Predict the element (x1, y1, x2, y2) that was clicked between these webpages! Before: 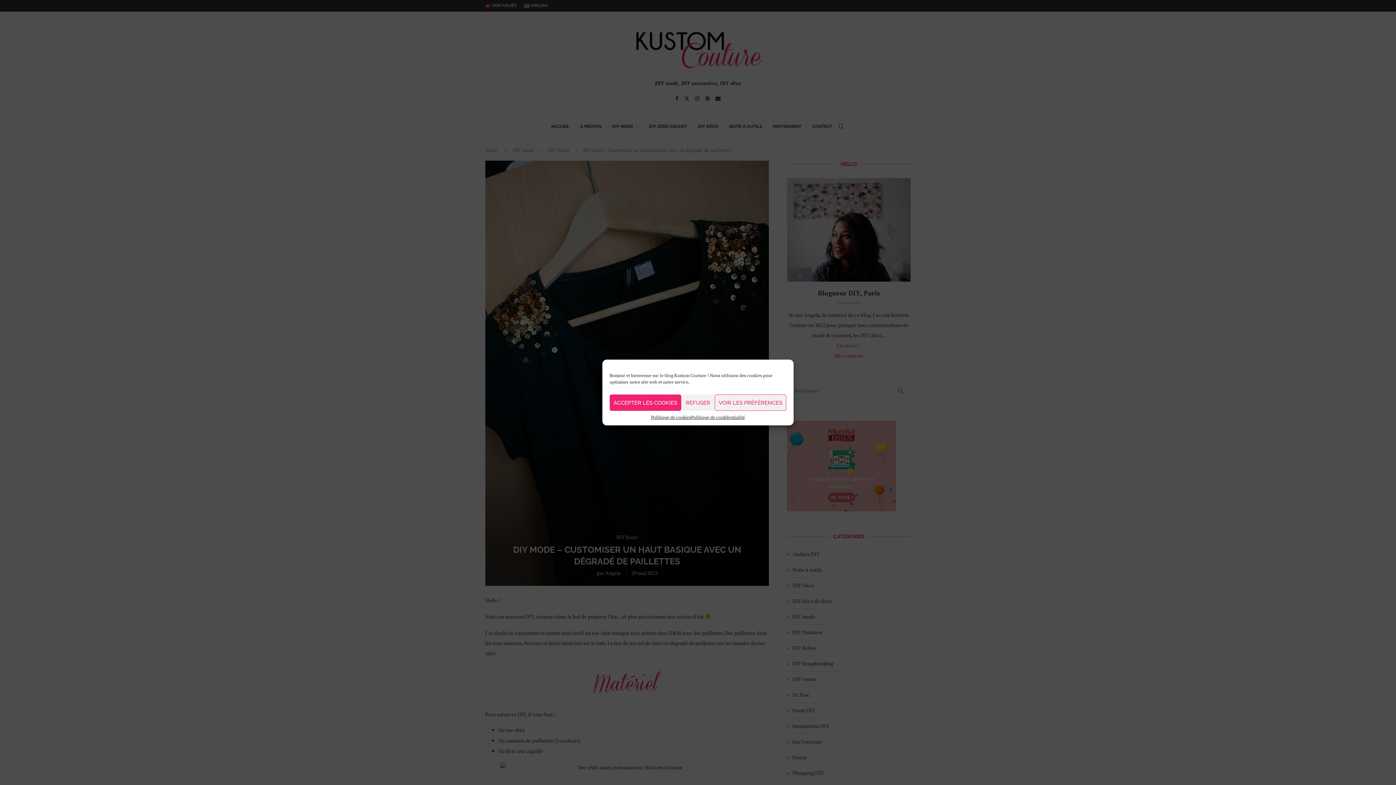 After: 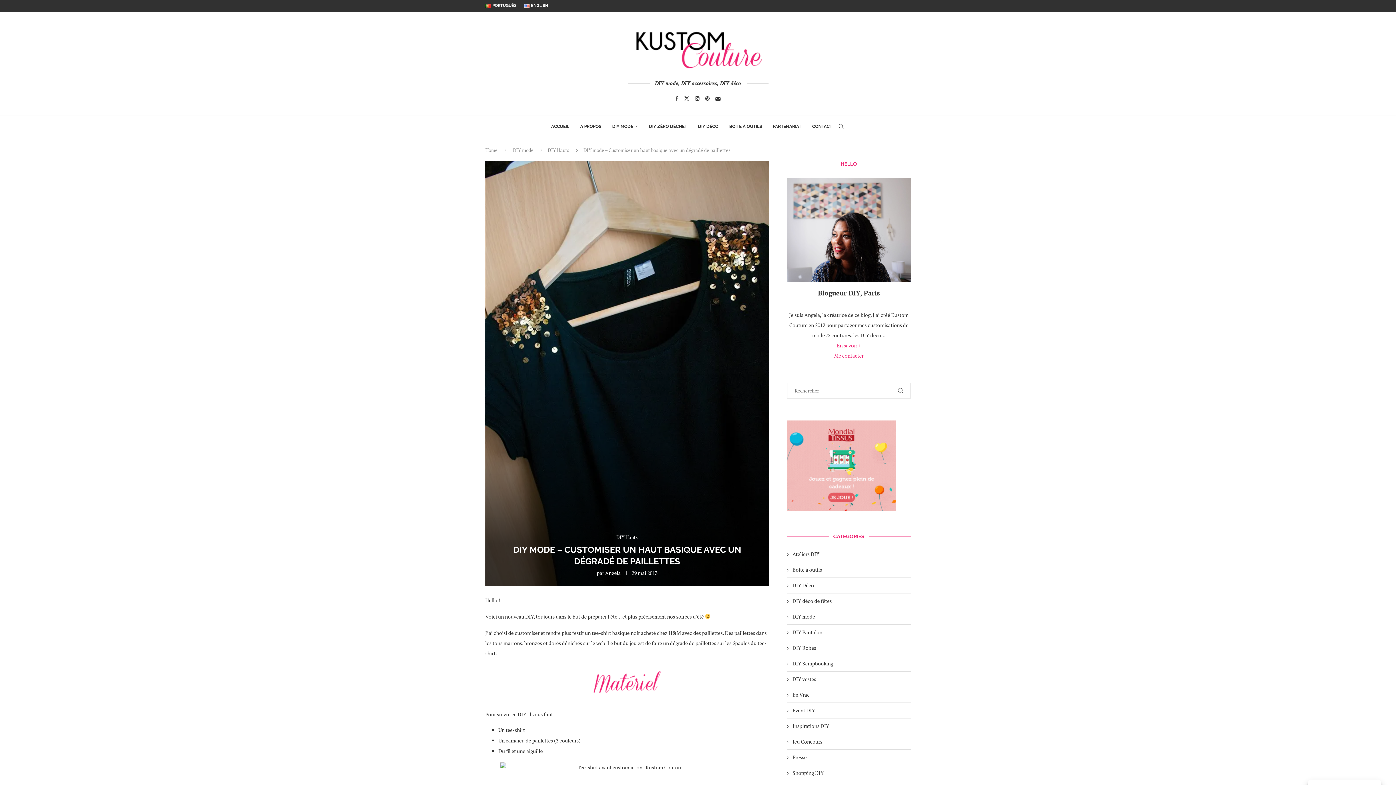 Action: bbox: (681, 394, 714, 411) label: REFUSER